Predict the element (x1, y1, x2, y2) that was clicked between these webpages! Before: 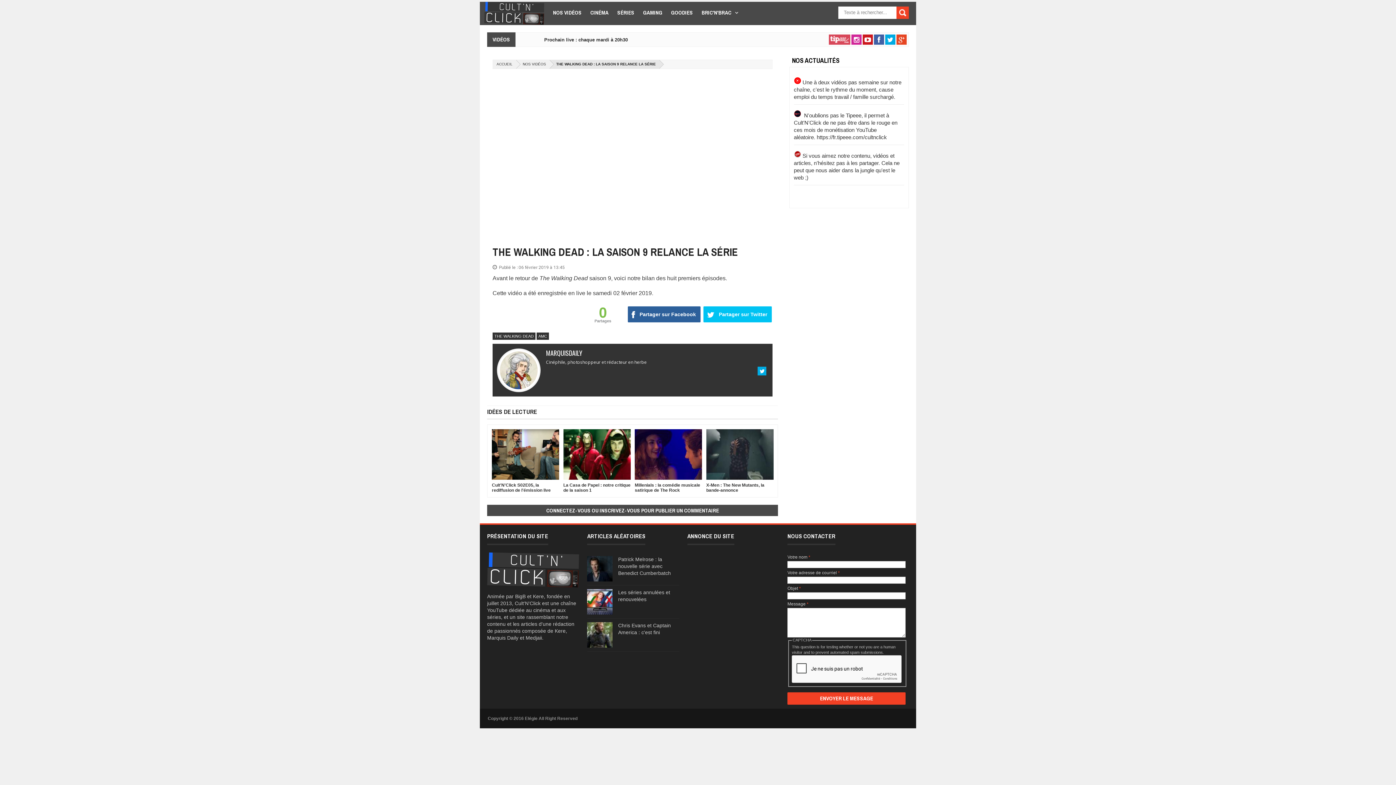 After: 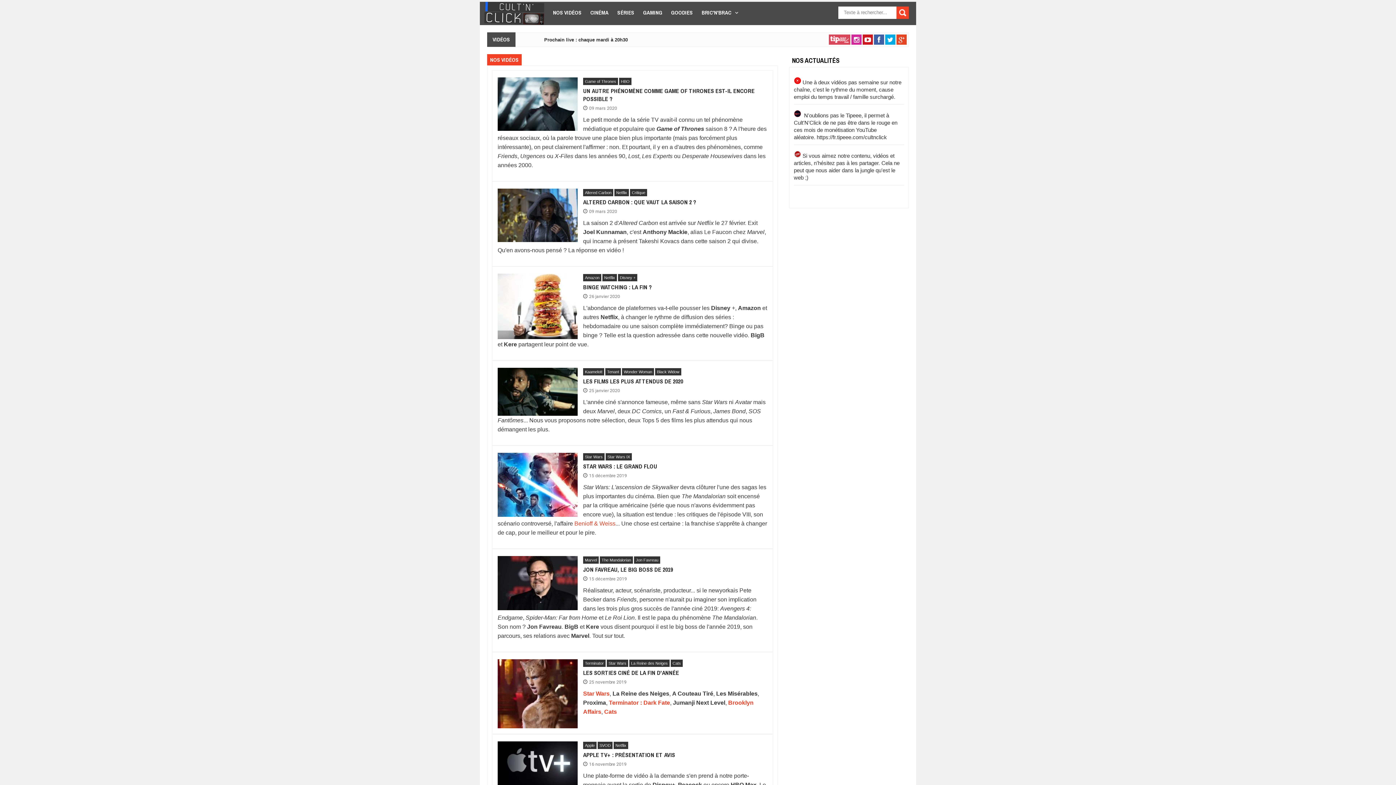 Action: label: NOS VIDÉOS bbox: (548, 4, 586, 20)